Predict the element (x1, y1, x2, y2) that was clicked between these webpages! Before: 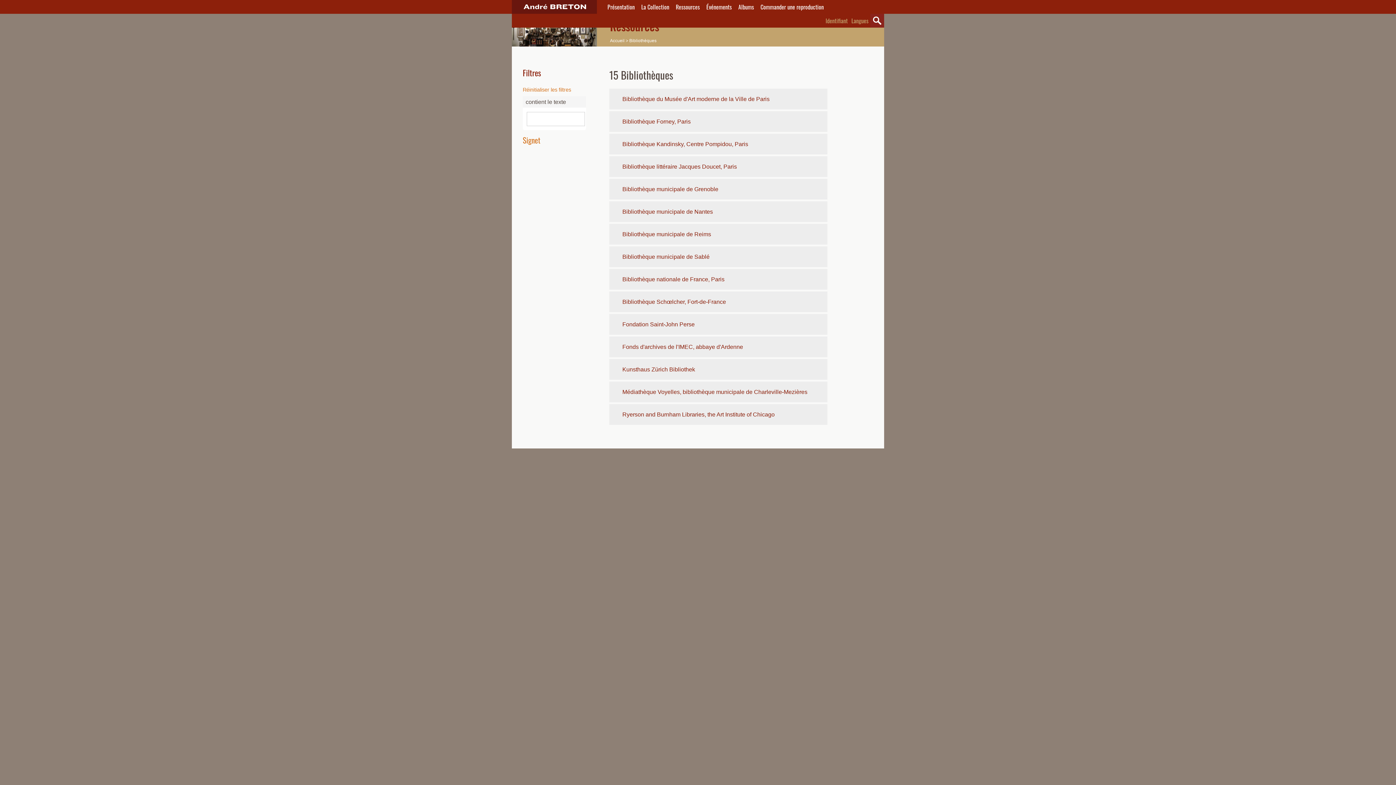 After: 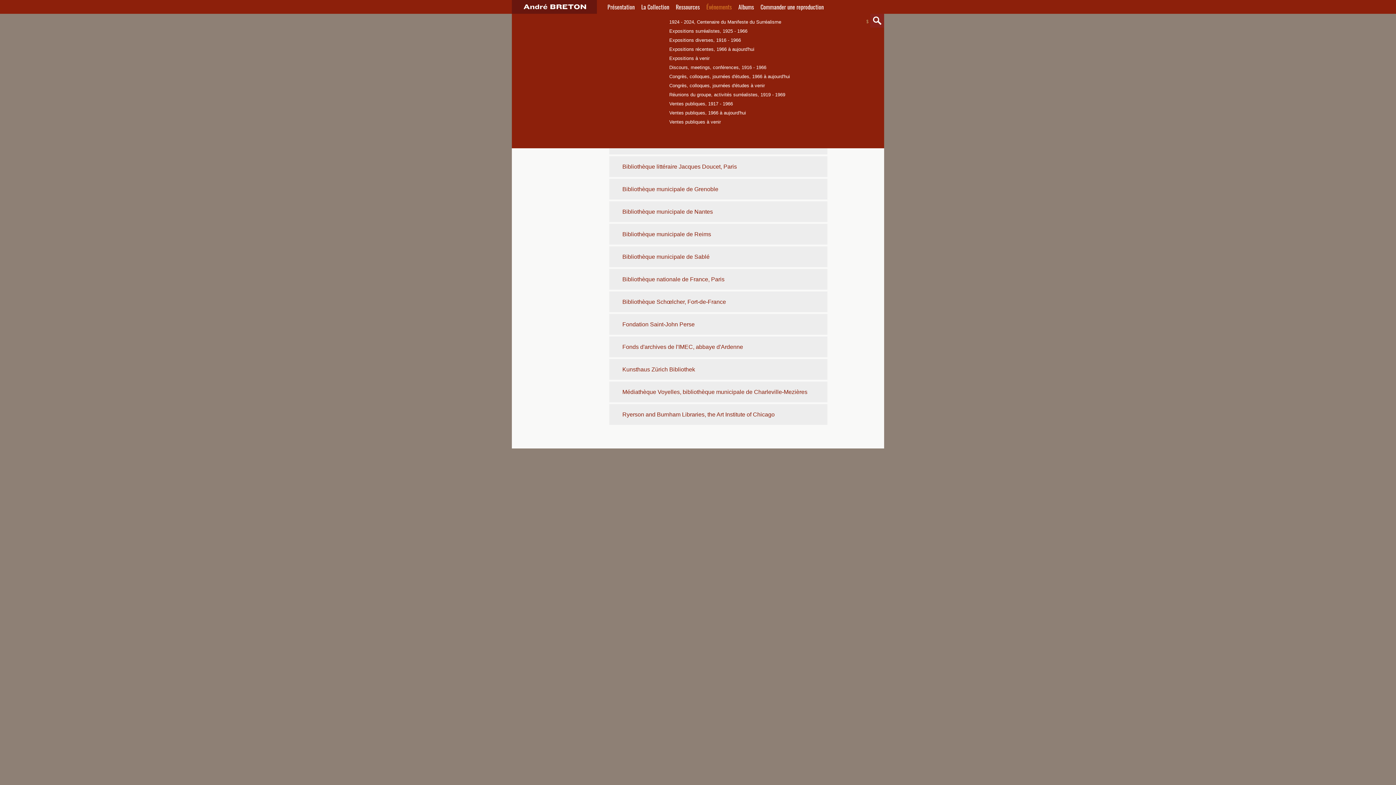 Action: label: Événements bbox: (703, 0, 735, 13)